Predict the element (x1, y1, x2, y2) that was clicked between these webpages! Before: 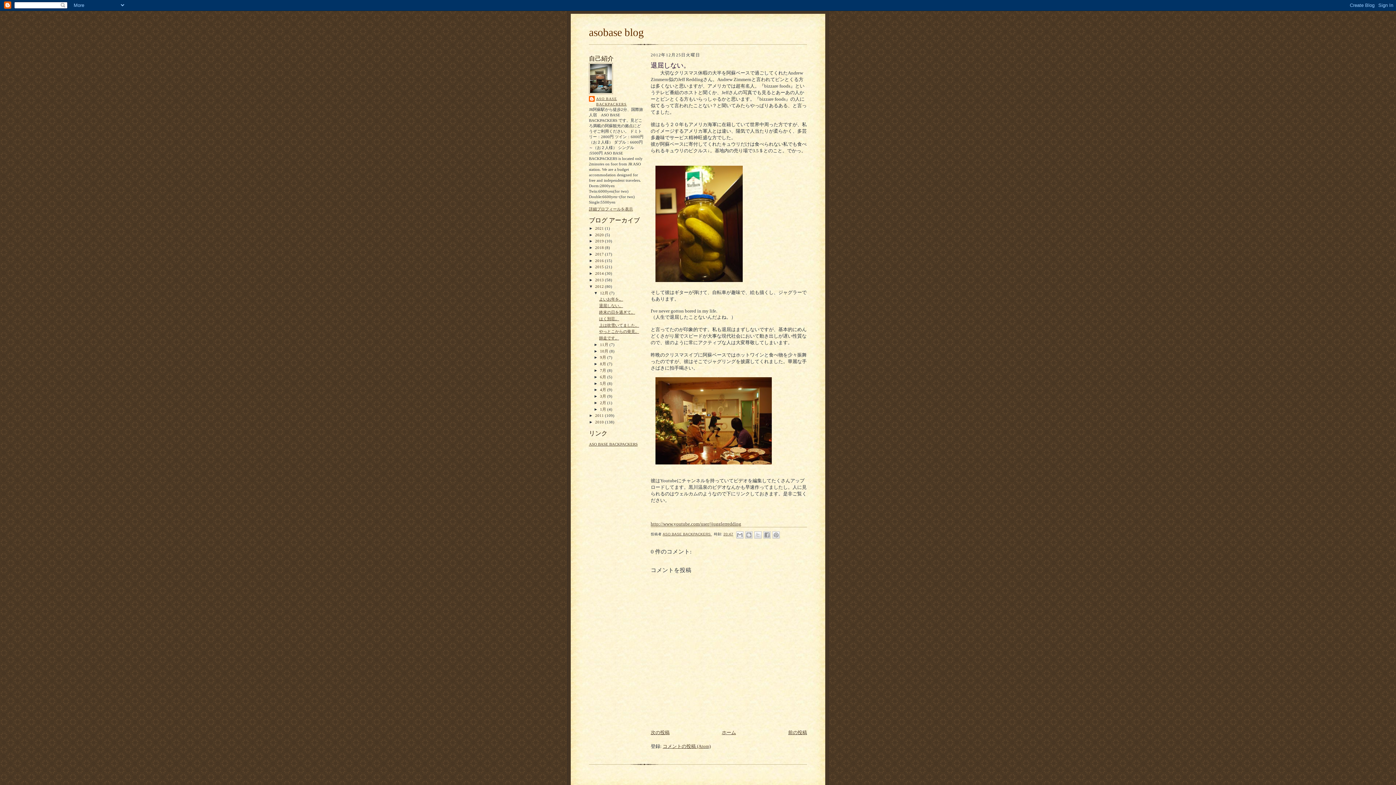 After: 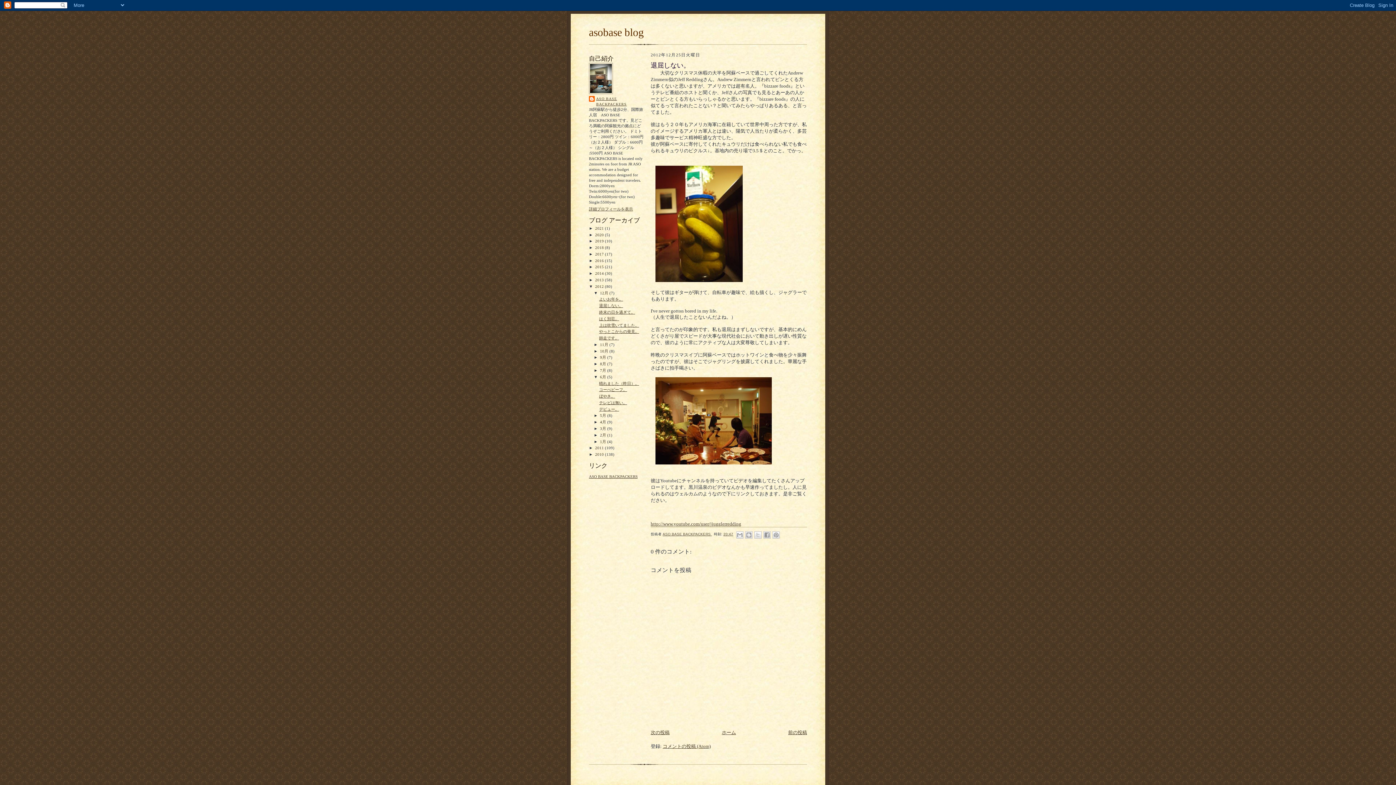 Action: bbox: (593, 374, 600, 379) label: ►  